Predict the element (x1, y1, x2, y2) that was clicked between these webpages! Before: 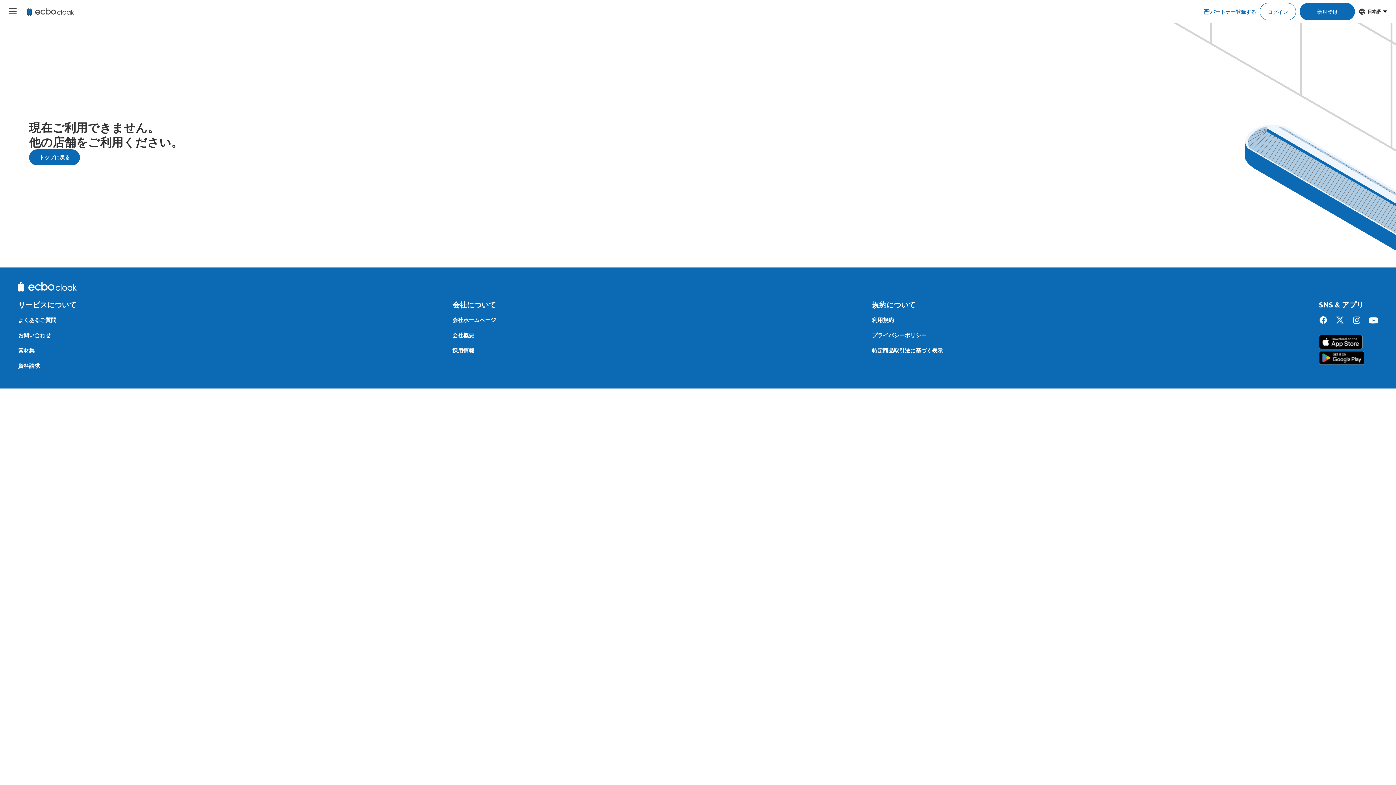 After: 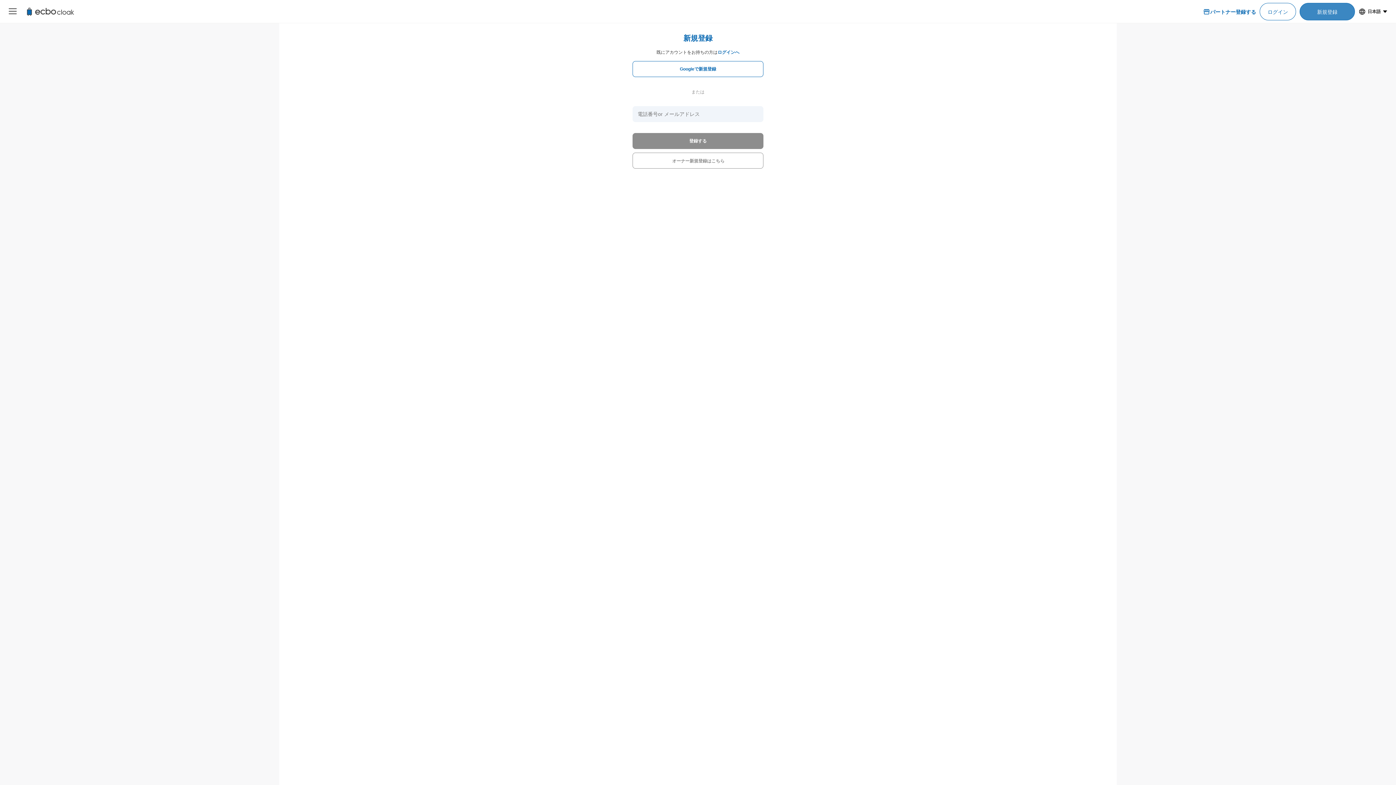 Action: label: 新規登録 bbox: (1300, 2, 1355, 20)